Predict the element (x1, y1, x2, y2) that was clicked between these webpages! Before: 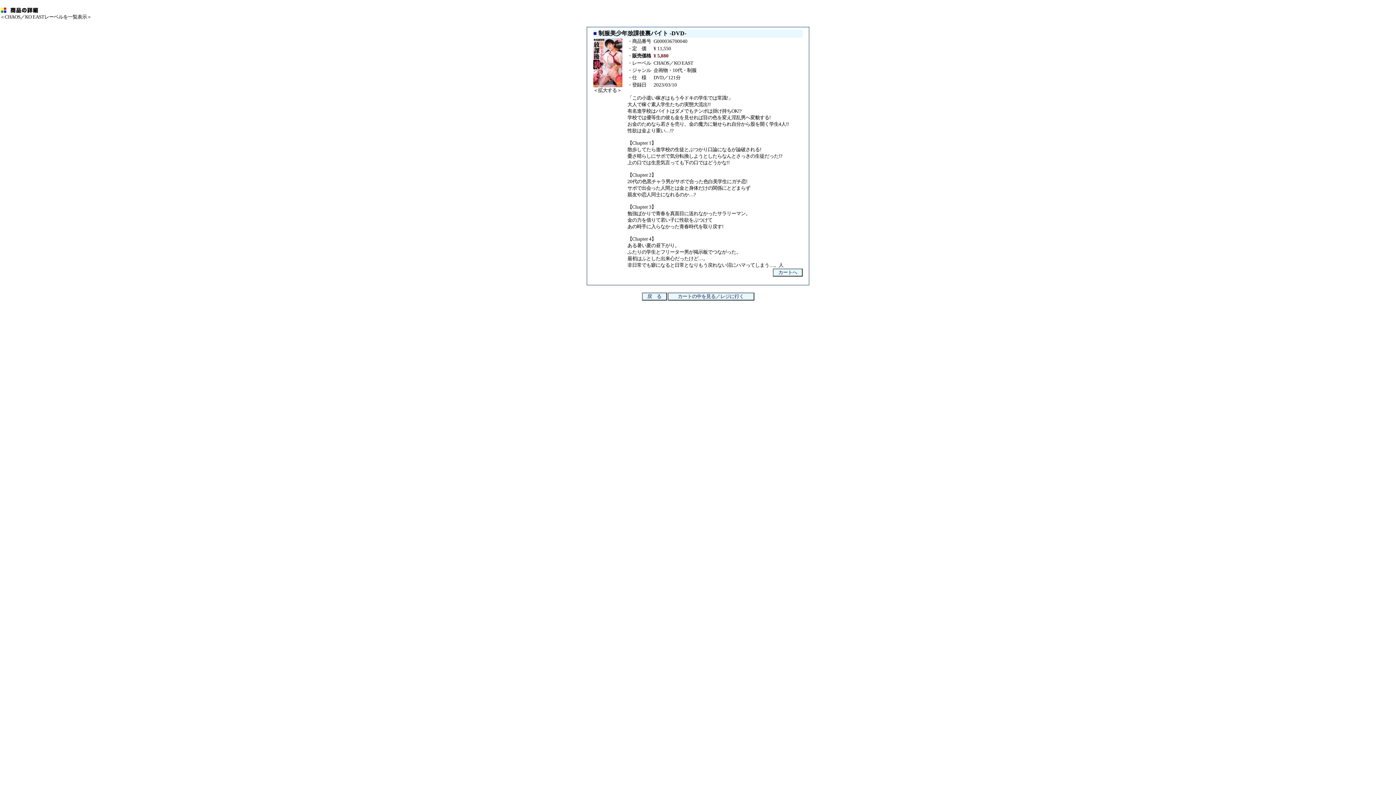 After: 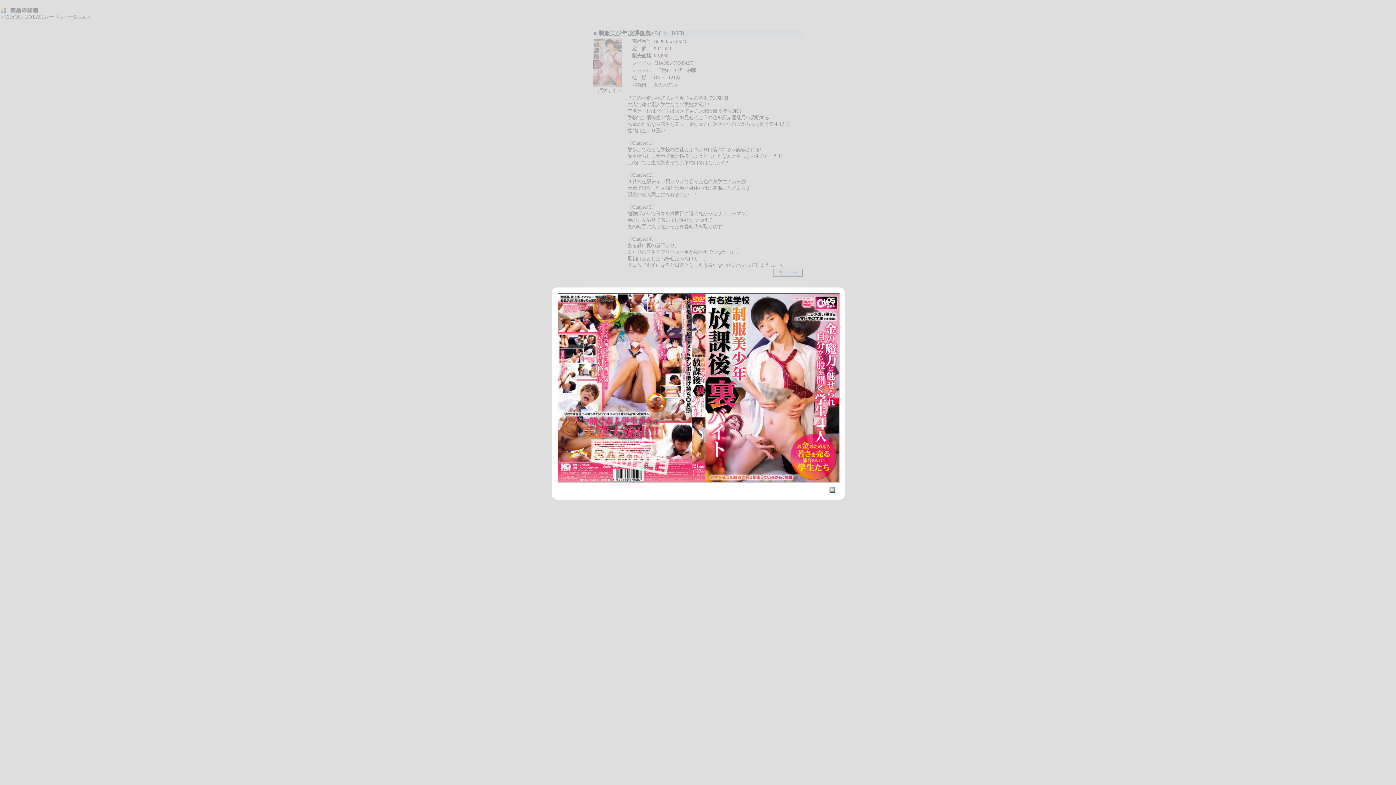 Action: bbox: (598, 87, 617, 93) label: 拡大する